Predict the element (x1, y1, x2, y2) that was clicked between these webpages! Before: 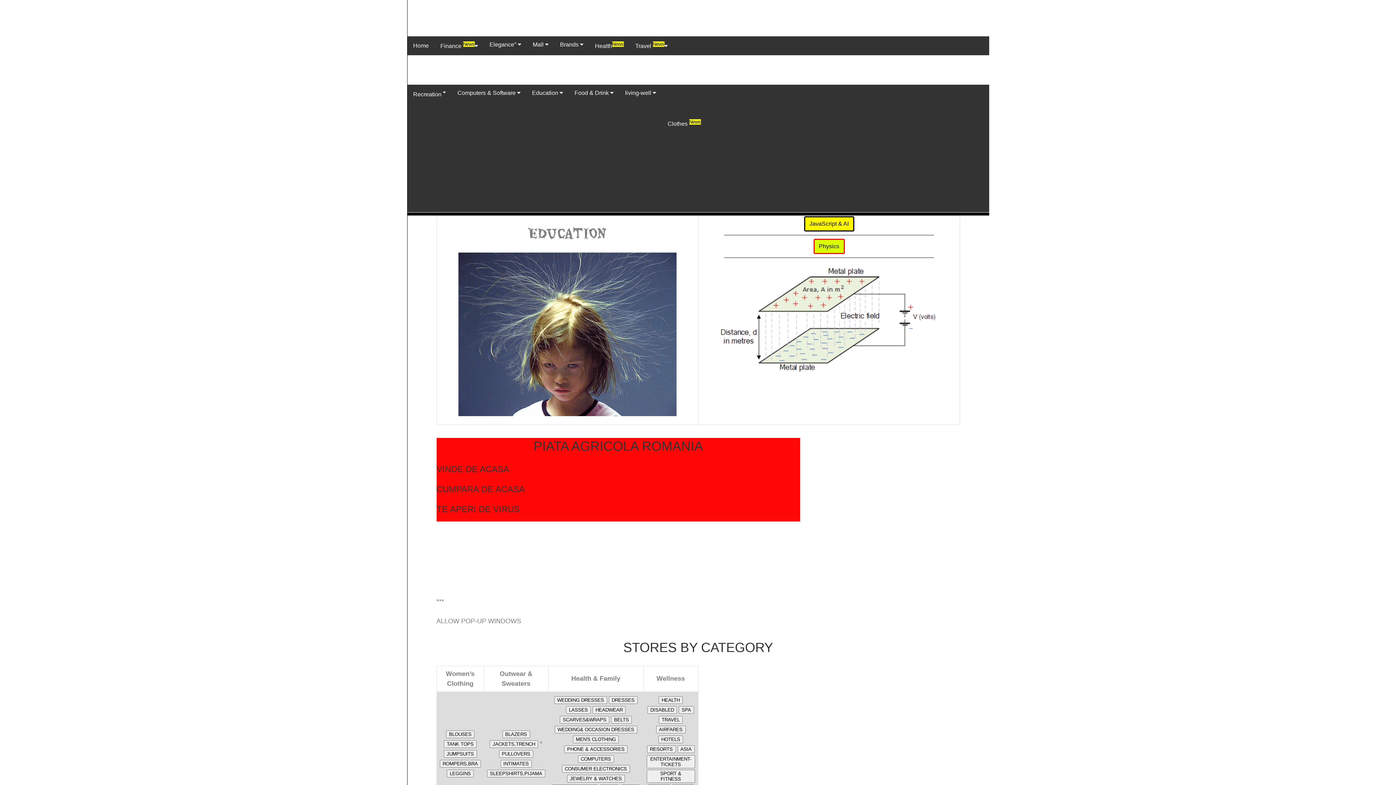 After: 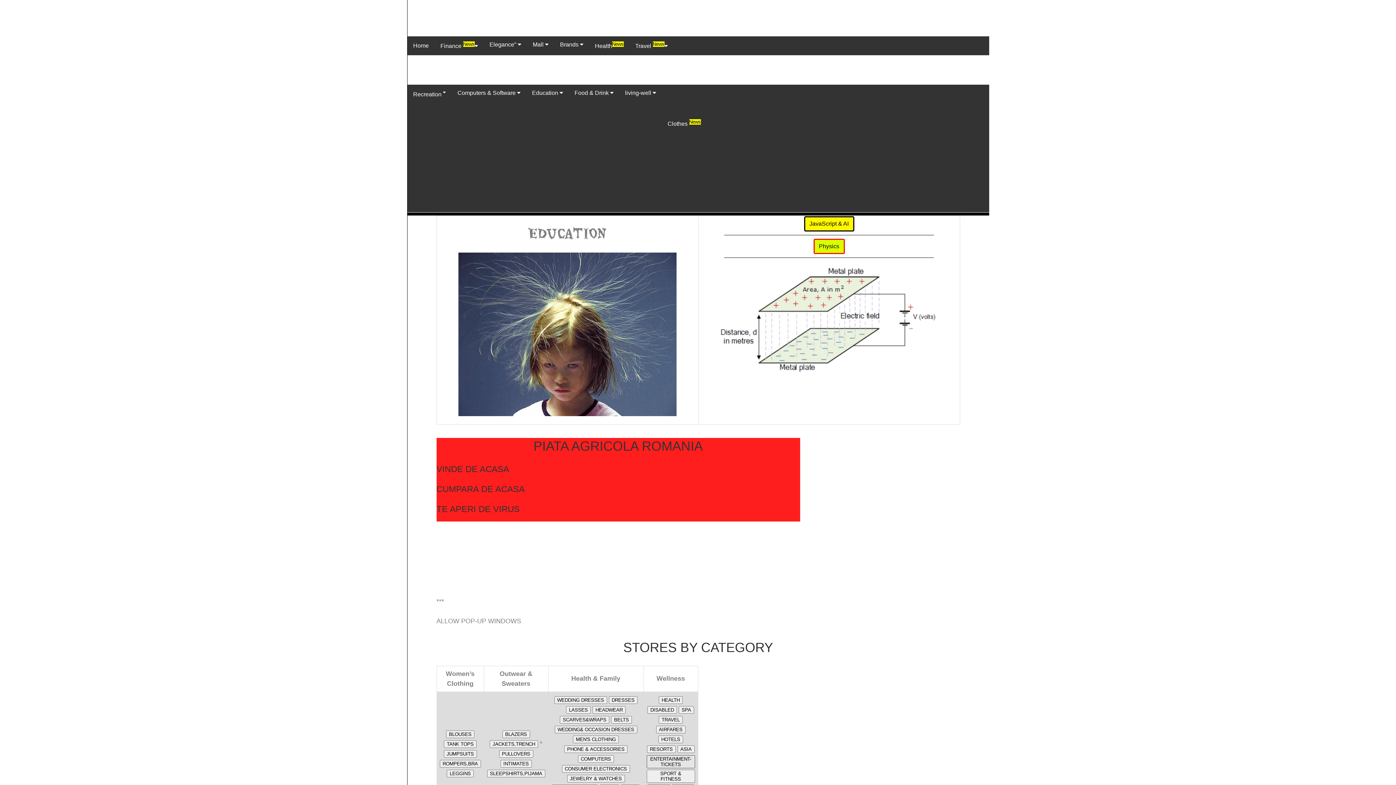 Action: label: ENTERTAINMENT-TICKETS bbox: (646, 755, 695, 768)